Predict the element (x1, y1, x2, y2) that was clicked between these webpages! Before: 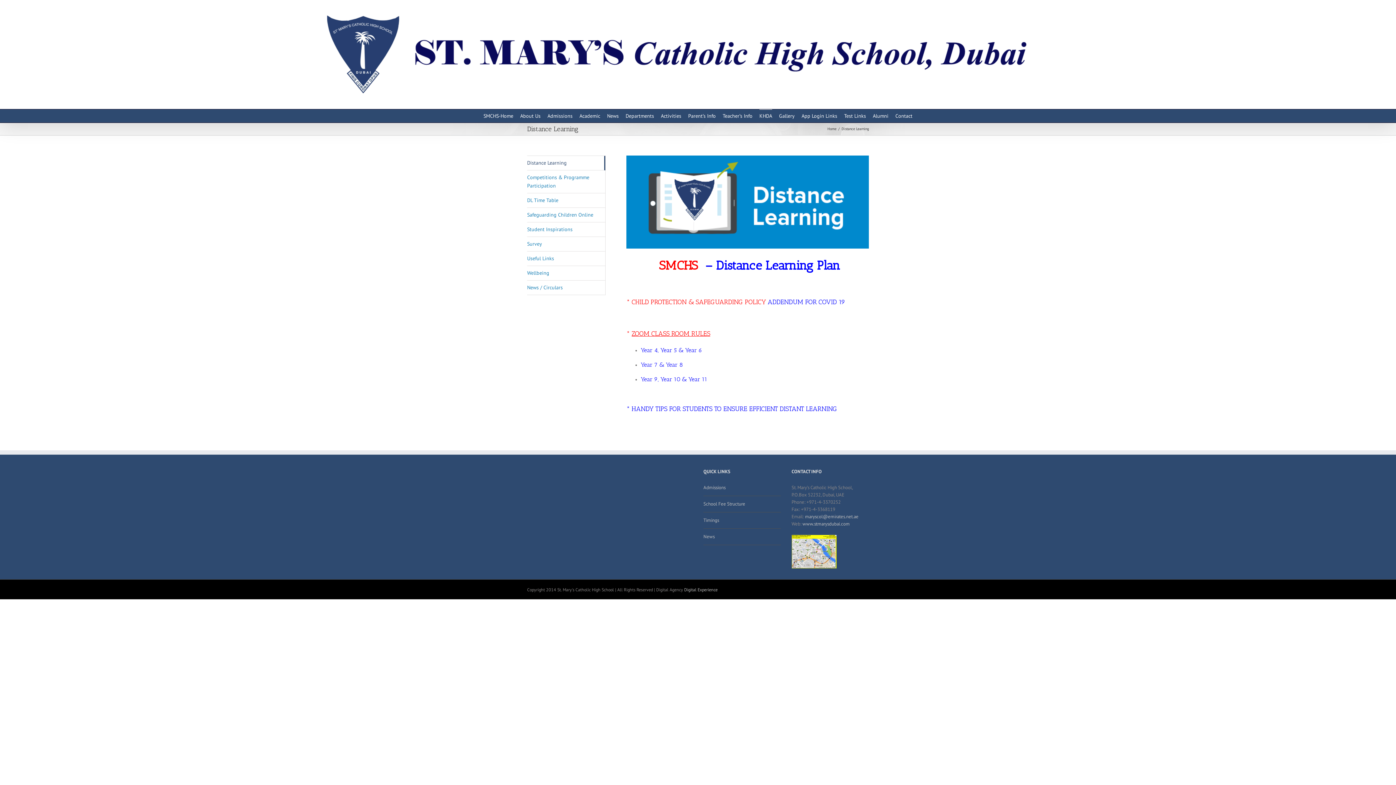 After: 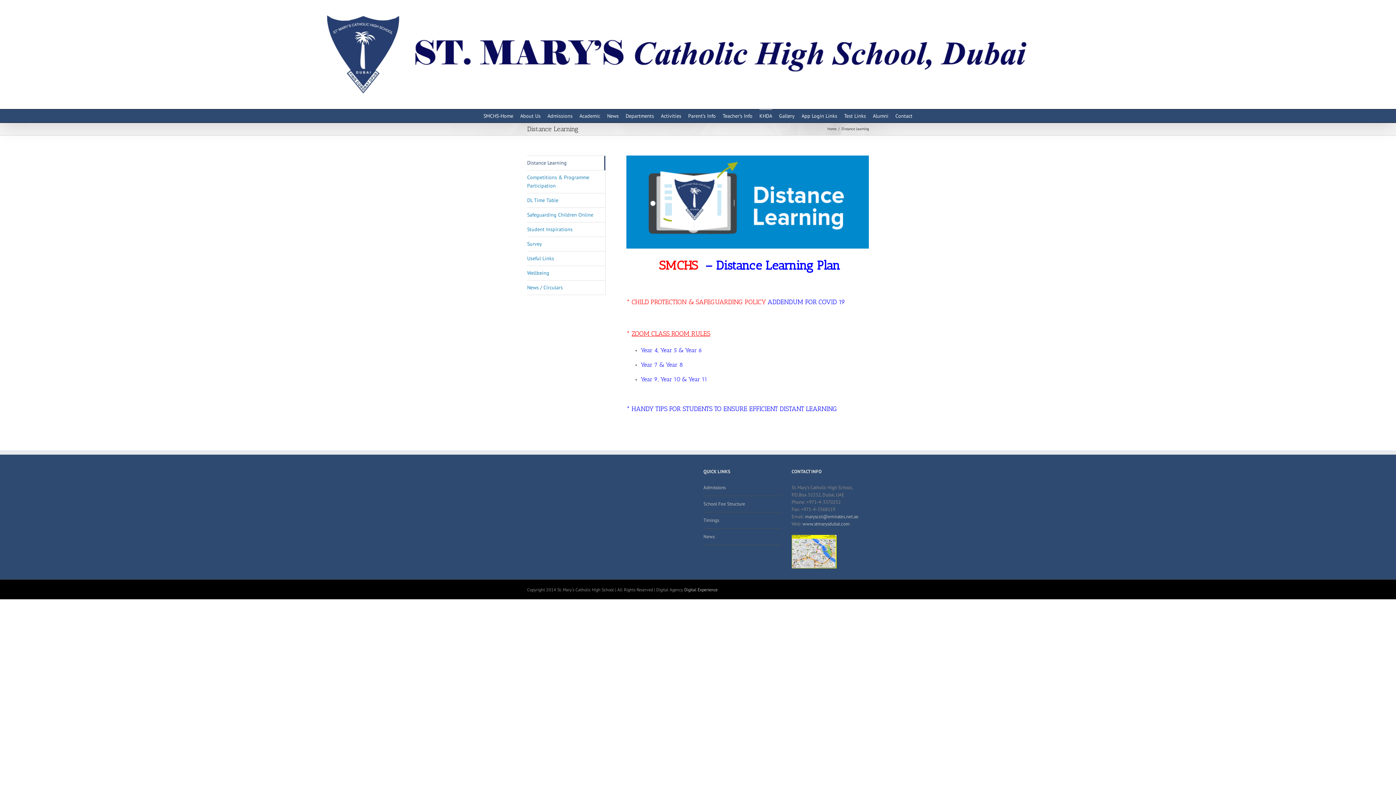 Action: label:  19 bbox: (836, 298, 844, 306)